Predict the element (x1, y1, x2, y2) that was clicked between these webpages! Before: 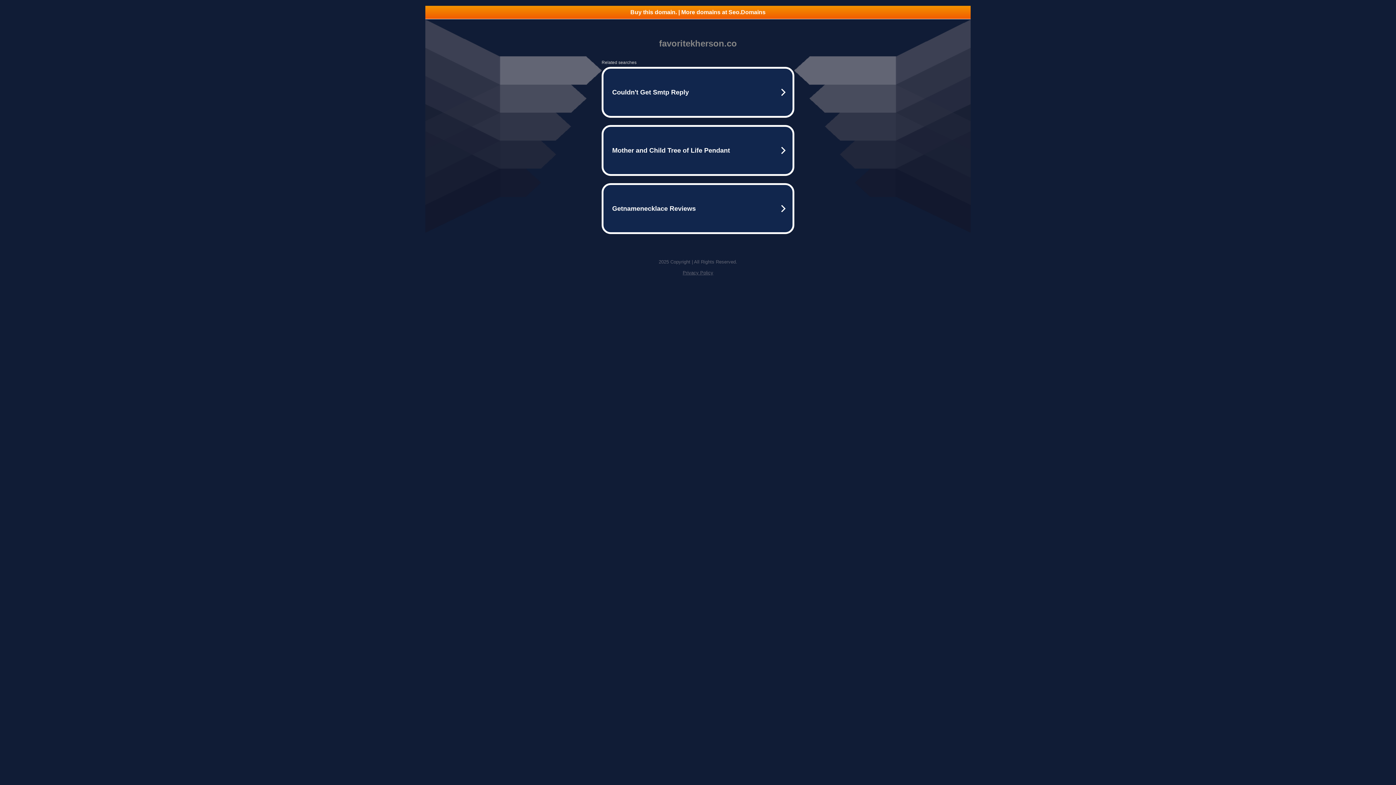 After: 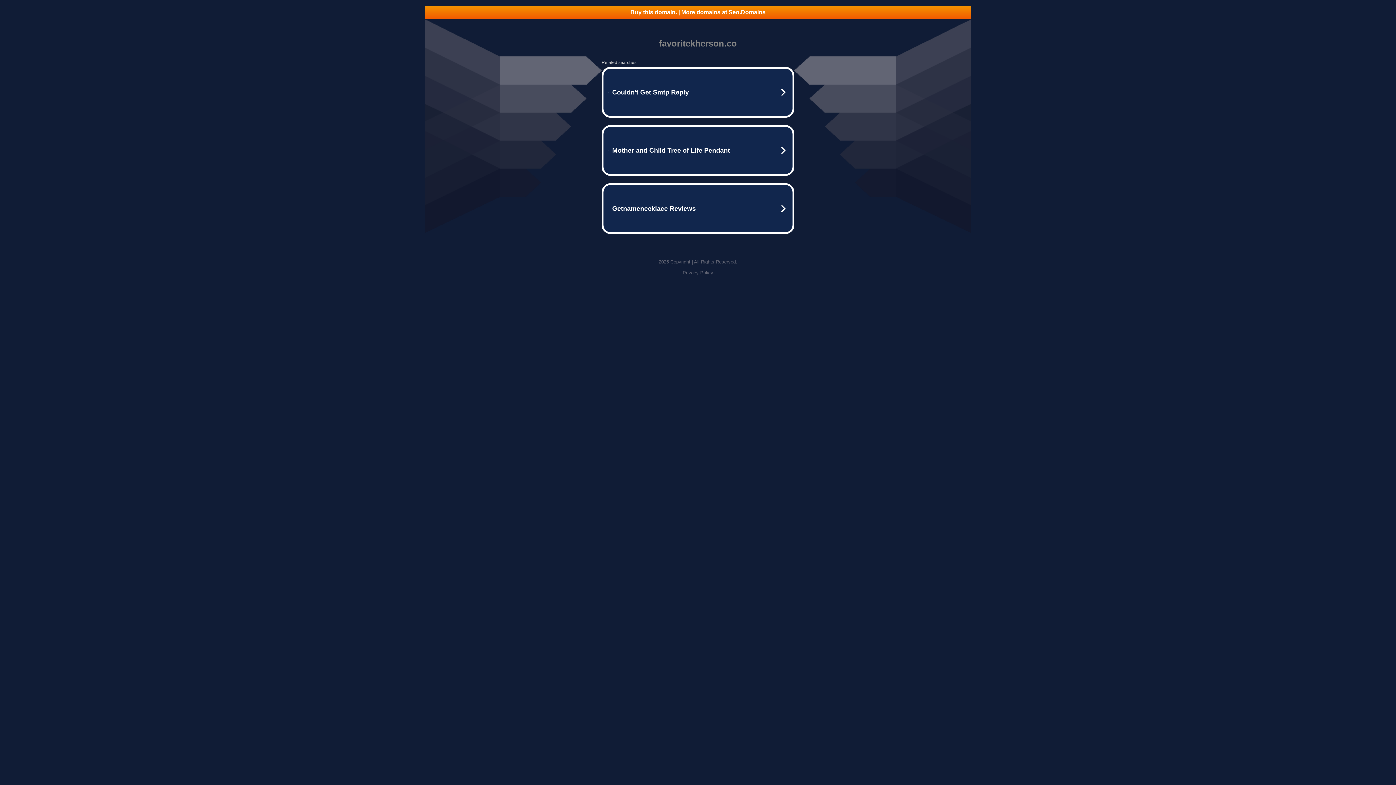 Action: label: Privacy Policy bbox: (682, 270, 713, 275)